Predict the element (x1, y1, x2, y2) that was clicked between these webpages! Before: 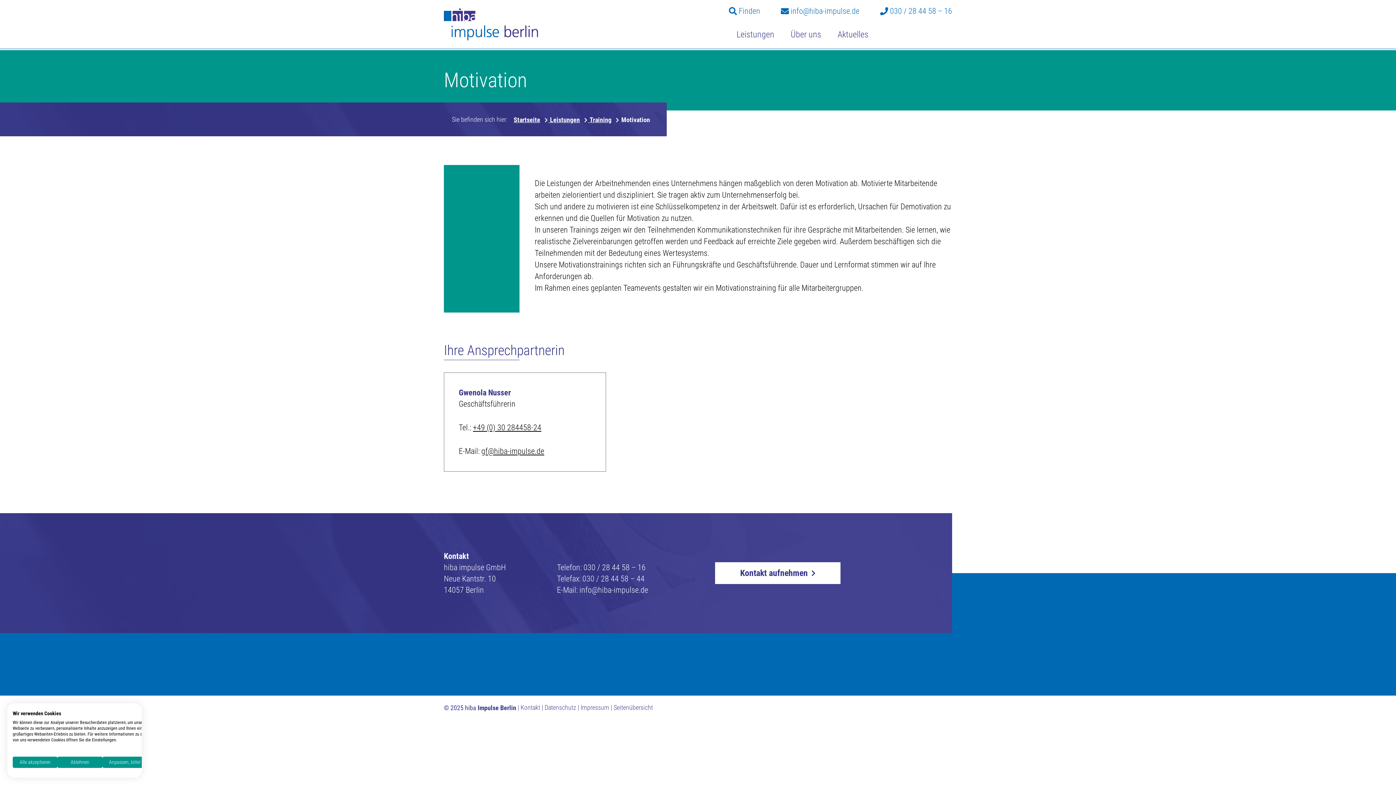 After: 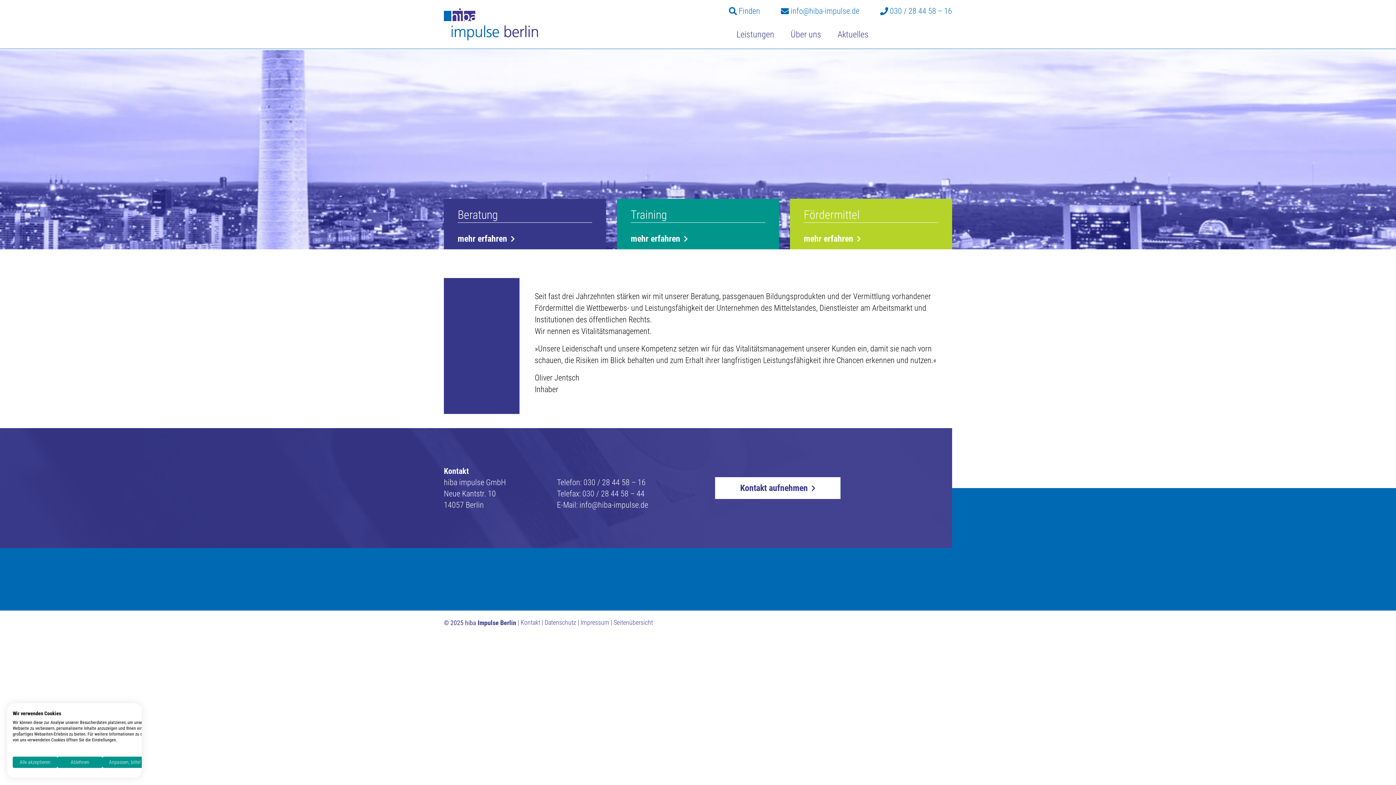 Action: bbox: (444, 8, 549, 40)